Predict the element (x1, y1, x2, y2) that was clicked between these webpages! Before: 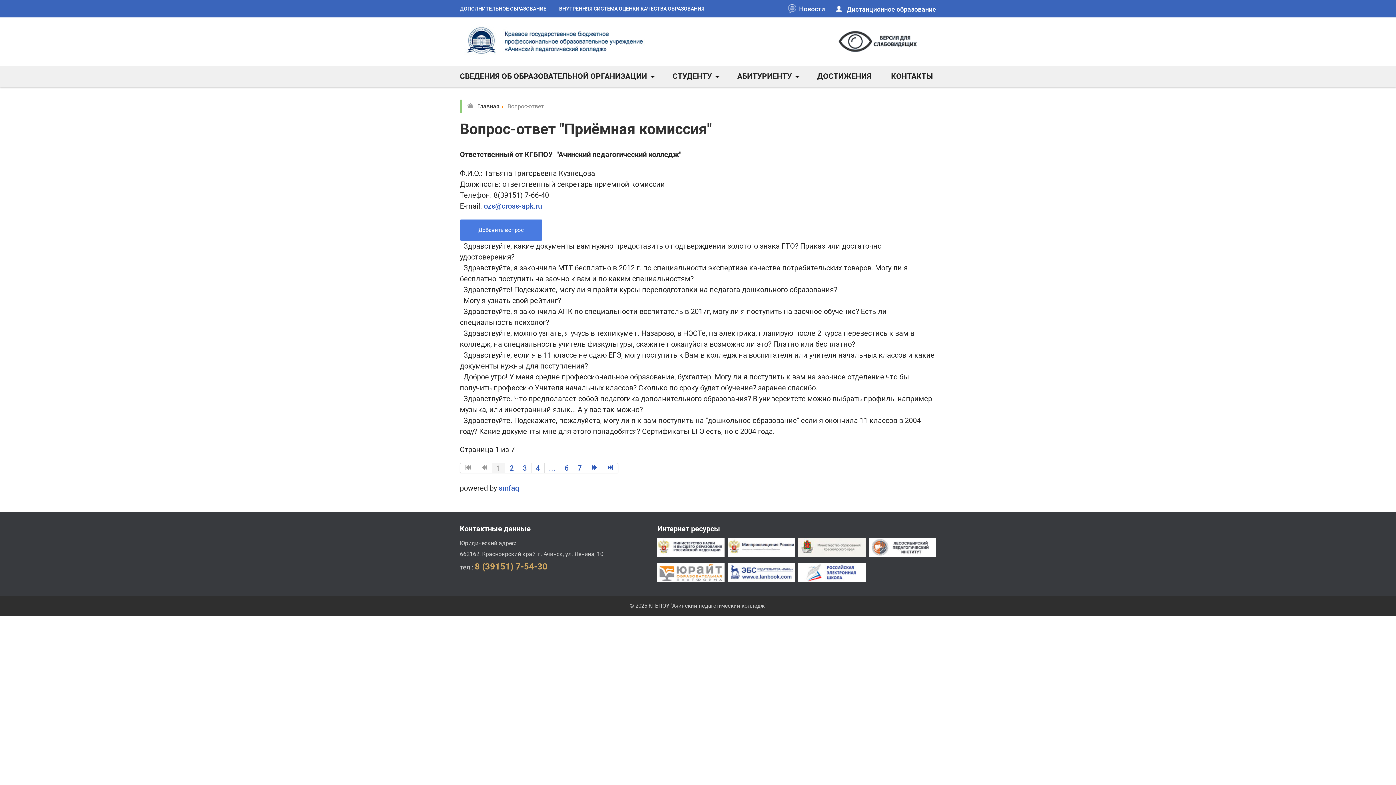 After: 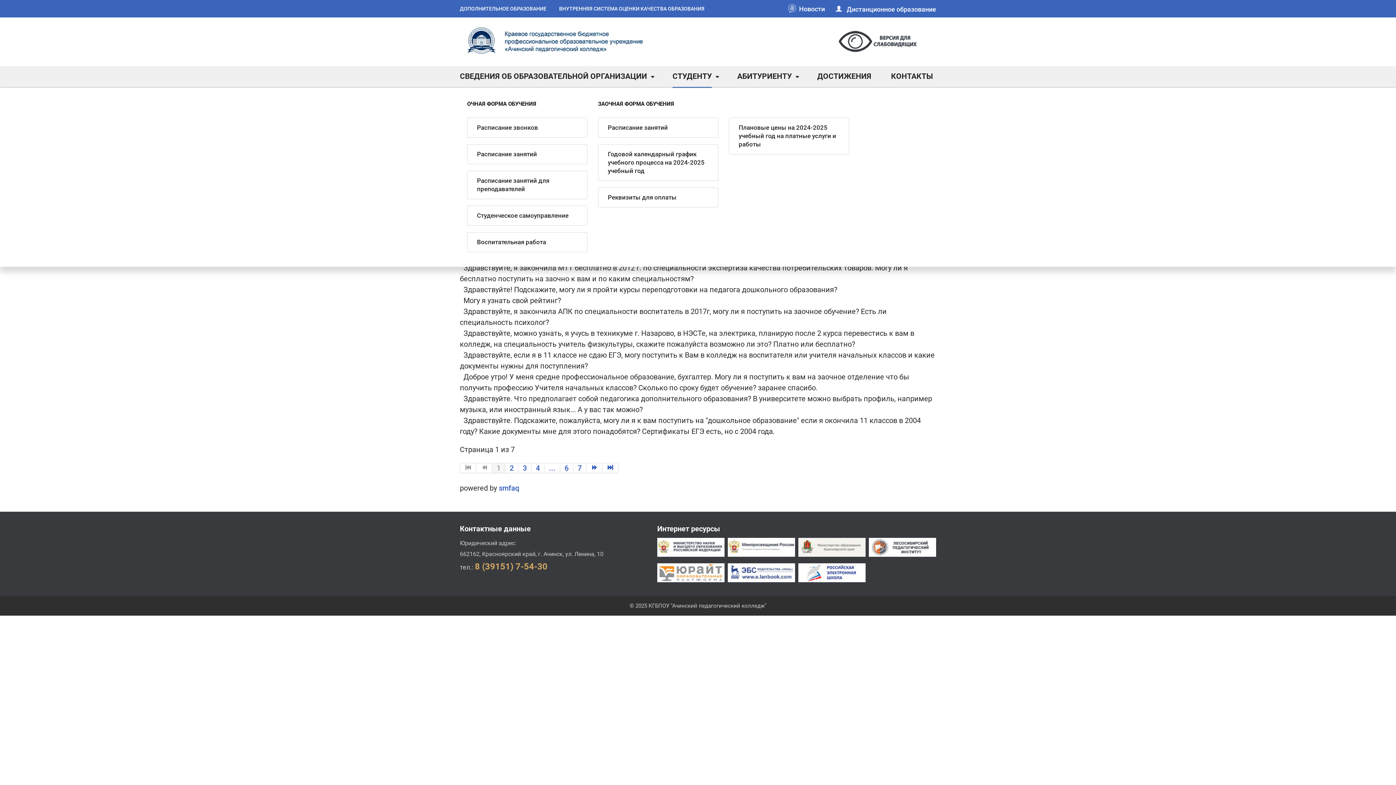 Action: label: СТУДЕНТУ bbox: (672, 66, 712, 86)